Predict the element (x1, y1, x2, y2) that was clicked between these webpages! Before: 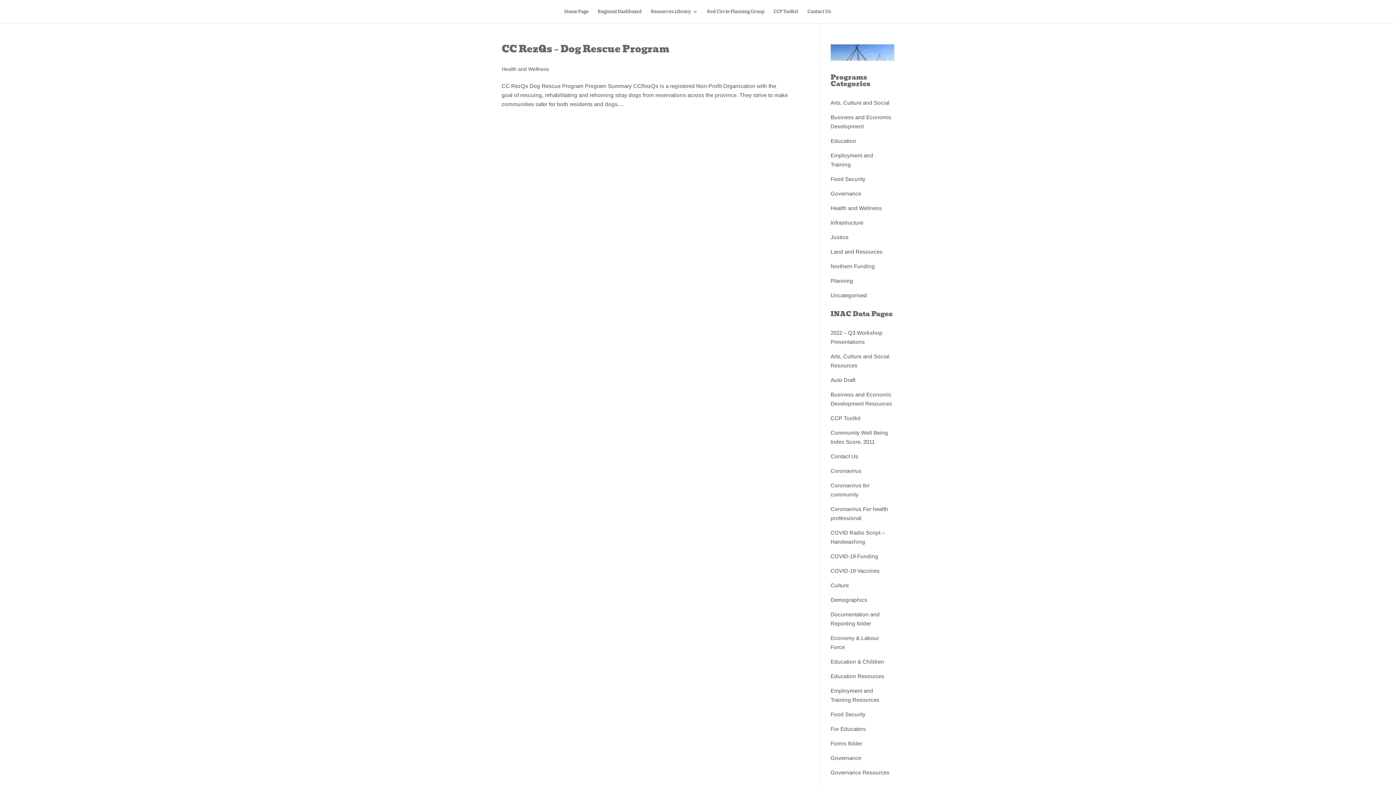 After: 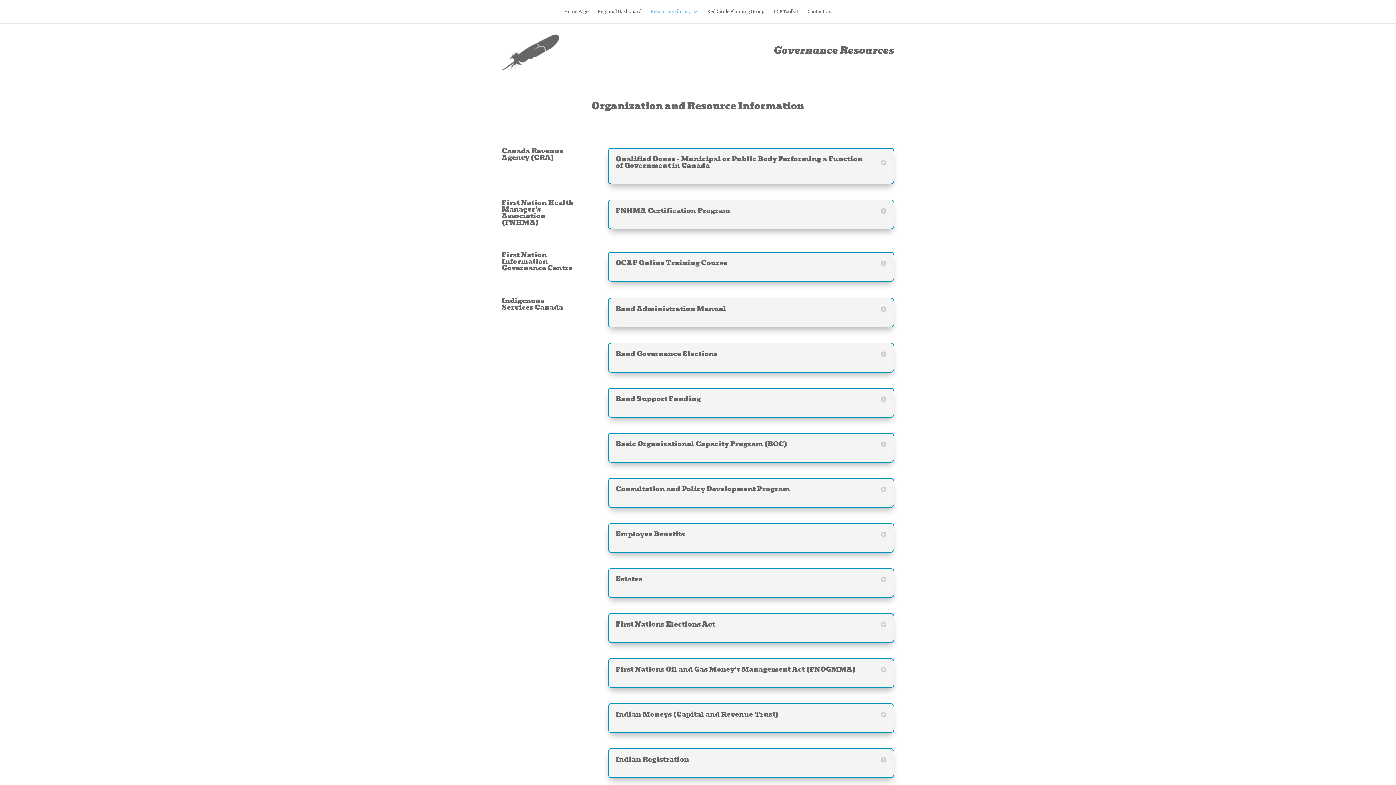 Action: label: Governance Resources bbox: (830, 769, 889, 775)